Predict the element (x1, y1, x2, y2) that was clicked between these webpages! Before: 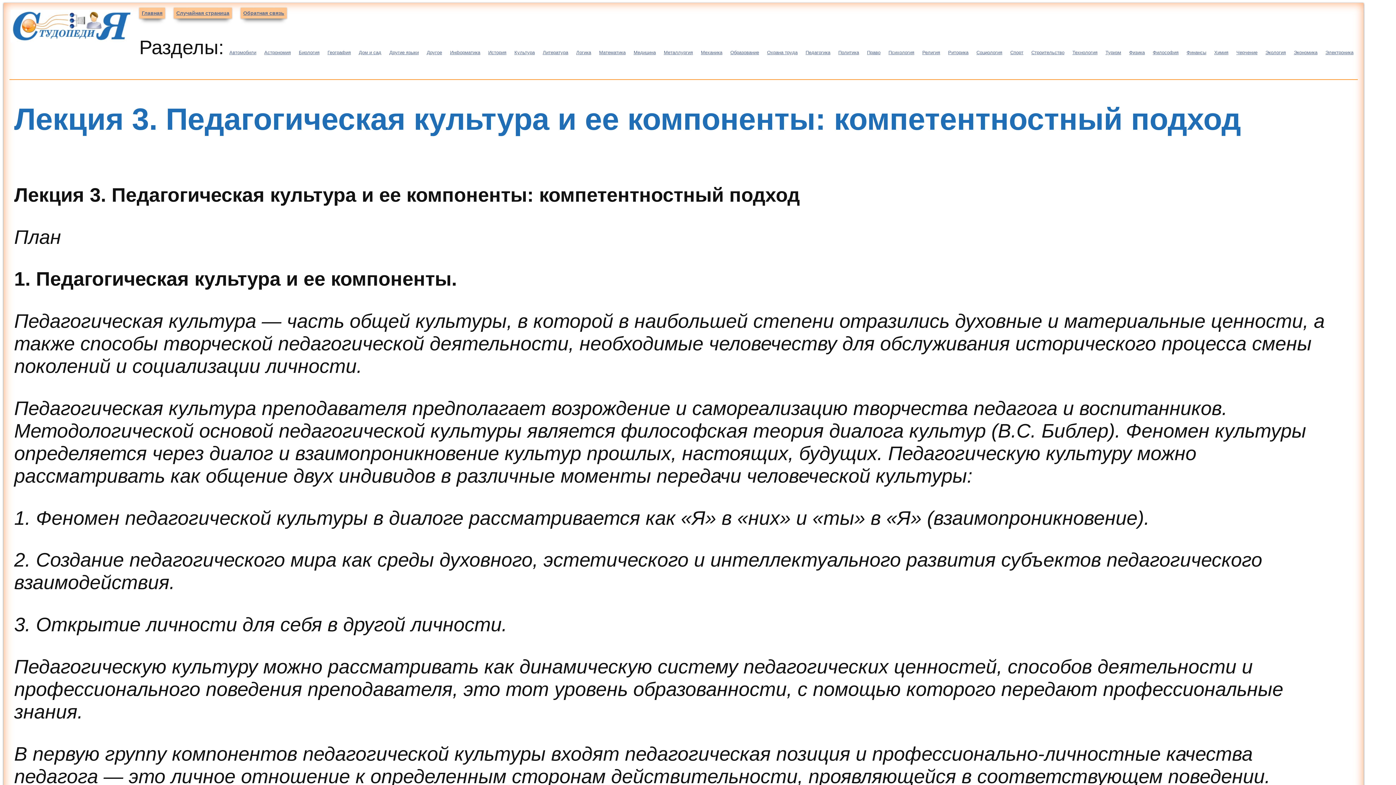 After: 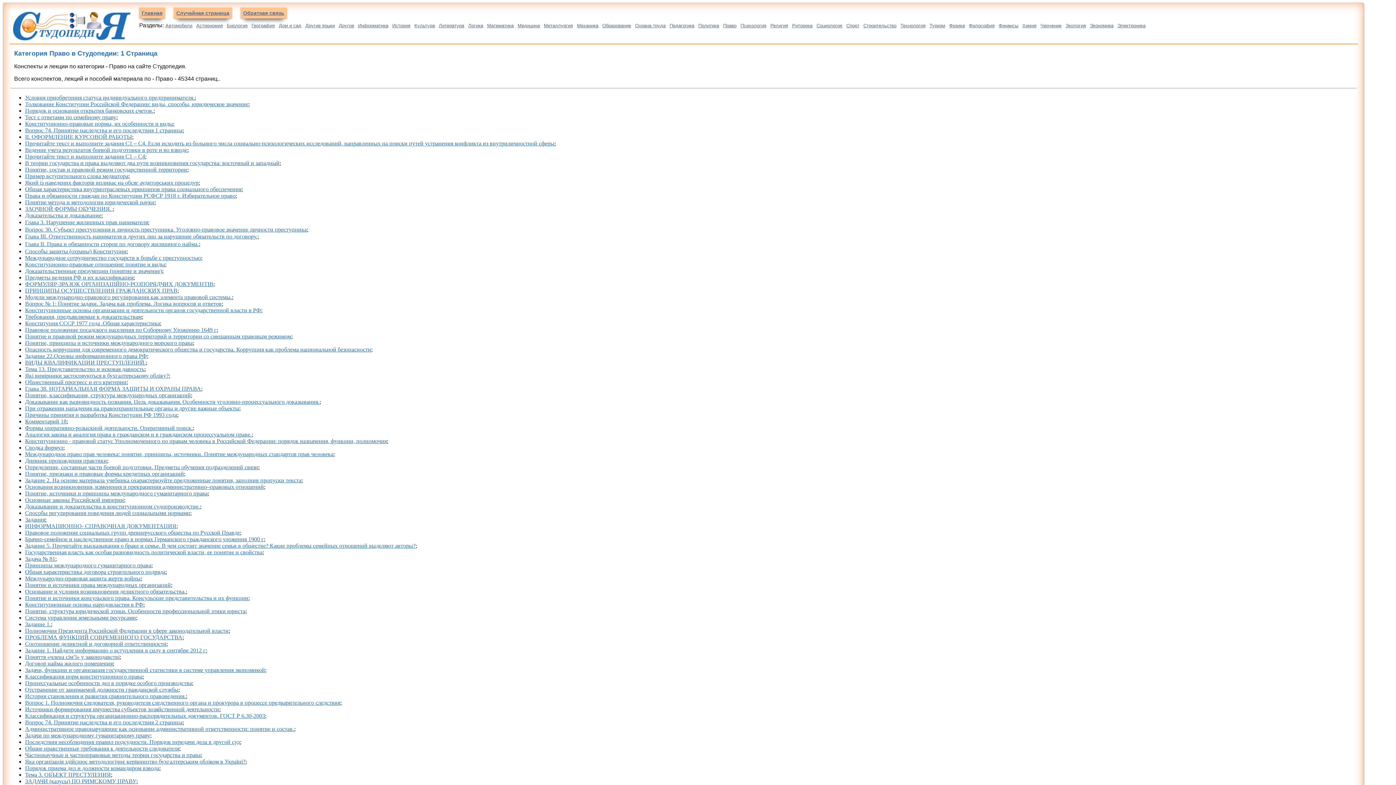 Action: bbox: (867, 49, 880, 55) label: Право